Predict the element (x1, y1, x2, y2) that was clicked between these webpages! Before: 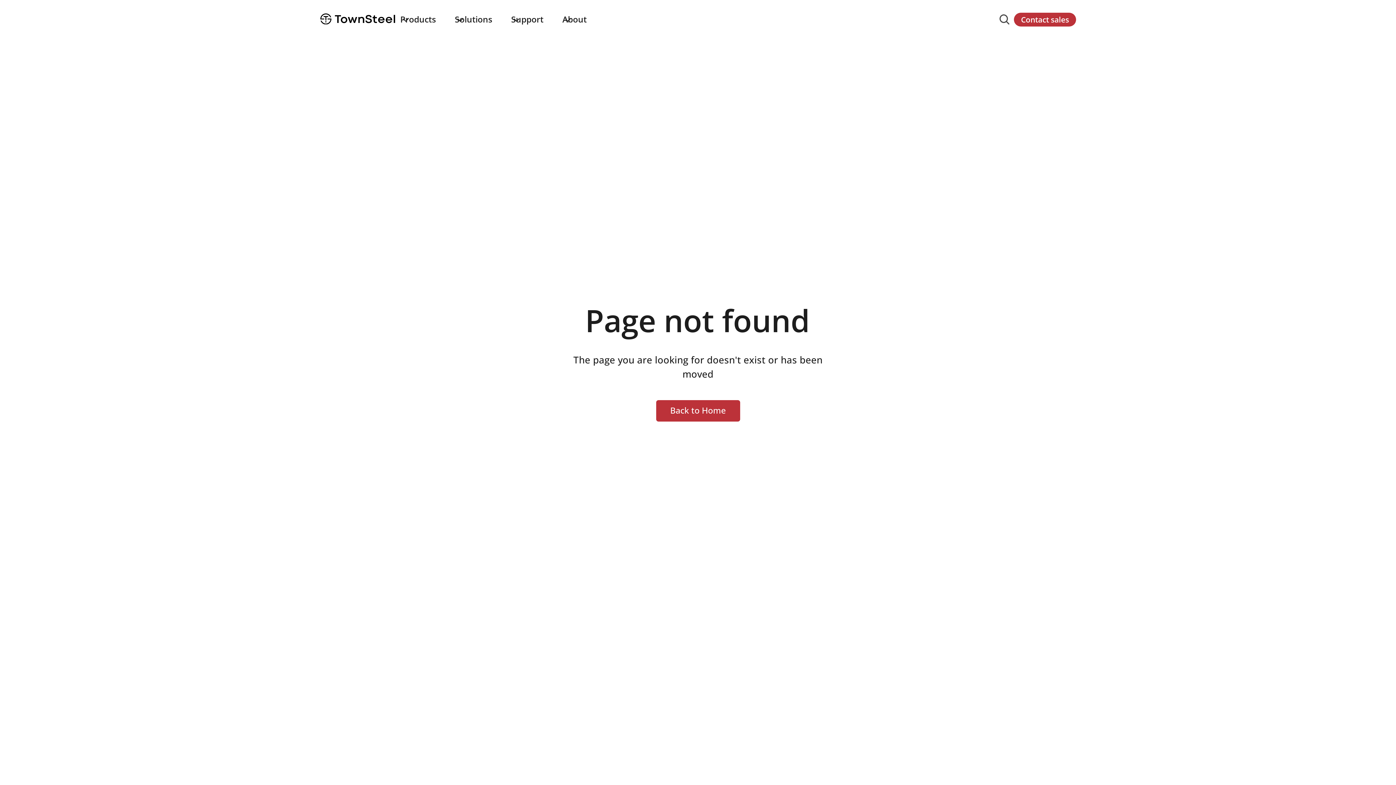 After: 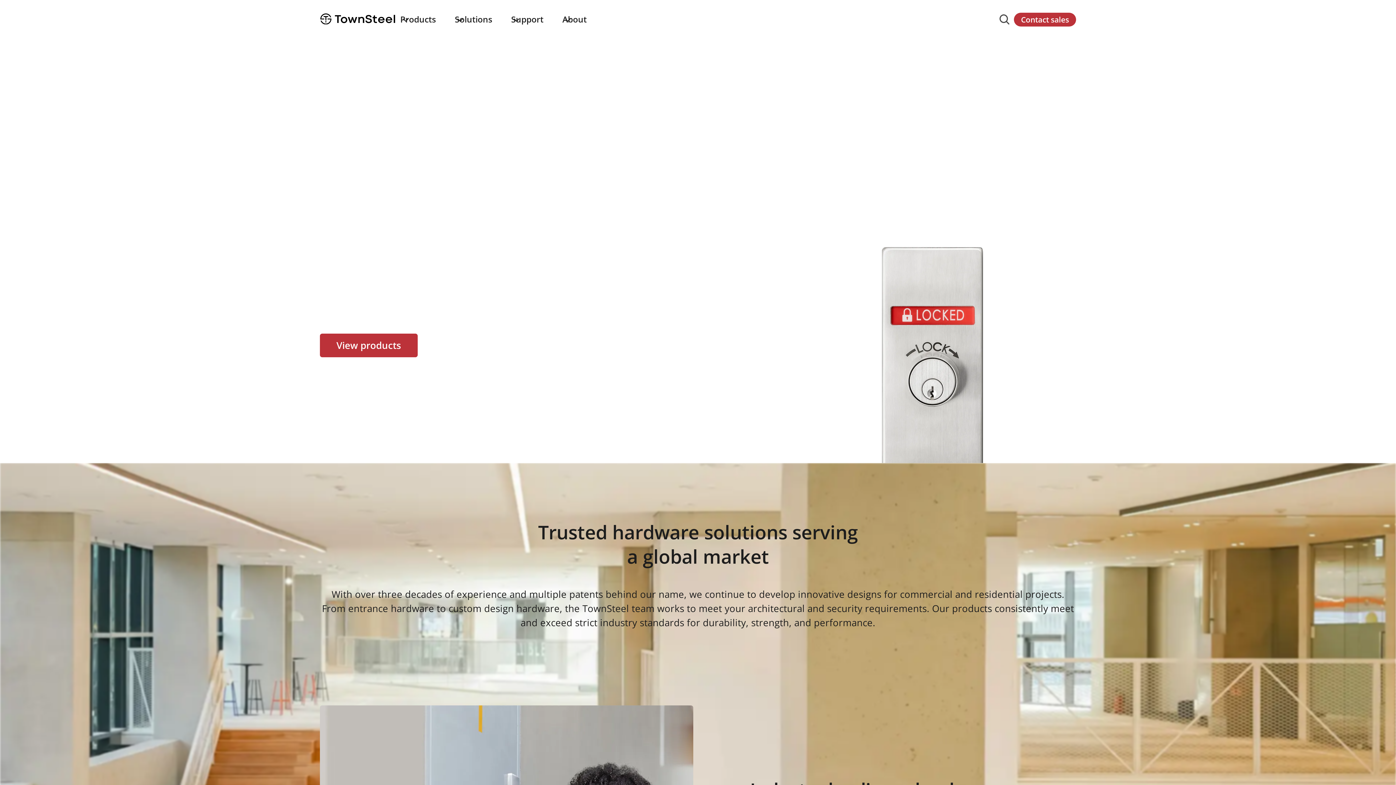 Action: bbox: (320, 6, 395, 30) label: home